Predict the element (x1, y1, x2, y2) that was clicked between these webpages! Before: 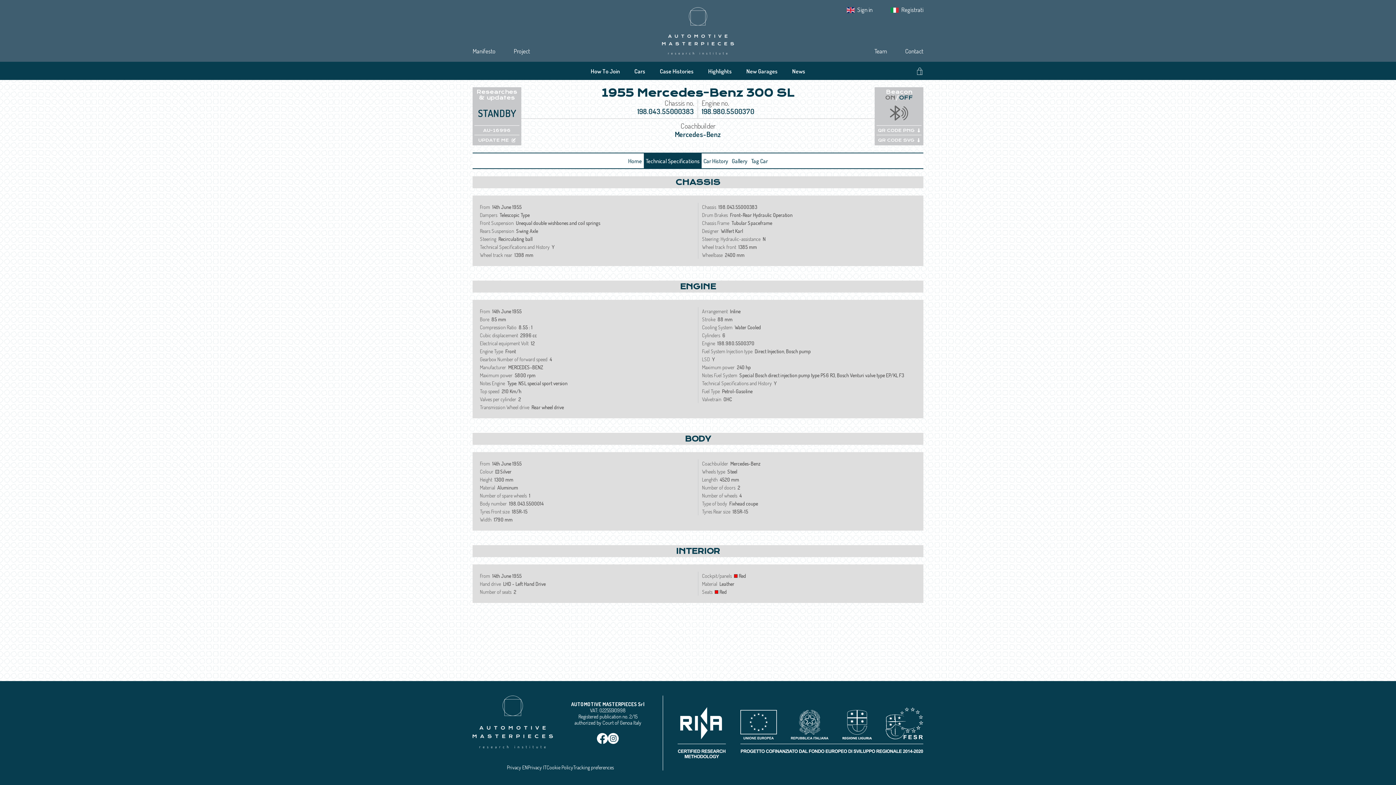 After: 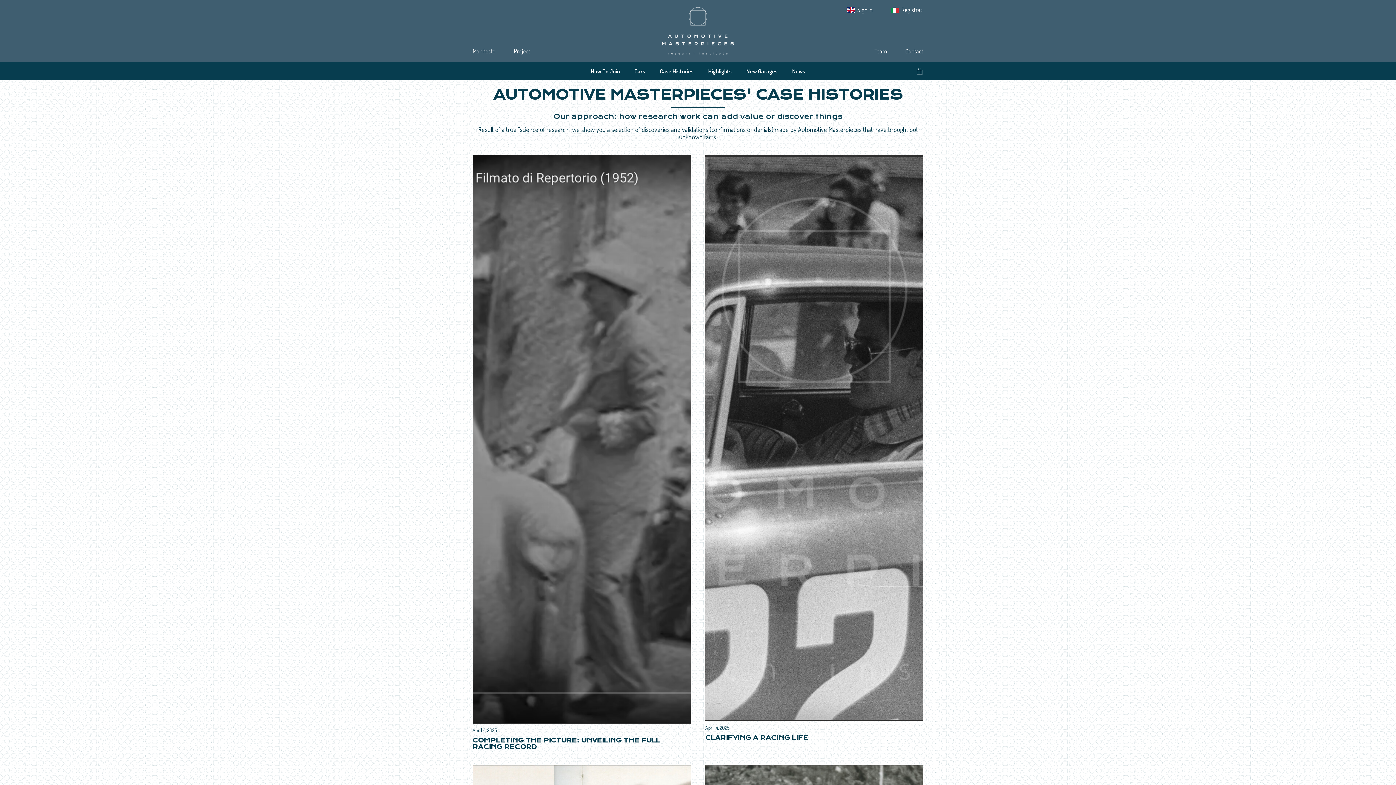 Action: bbox: (660, 67, 693, 74) label: Case Histories